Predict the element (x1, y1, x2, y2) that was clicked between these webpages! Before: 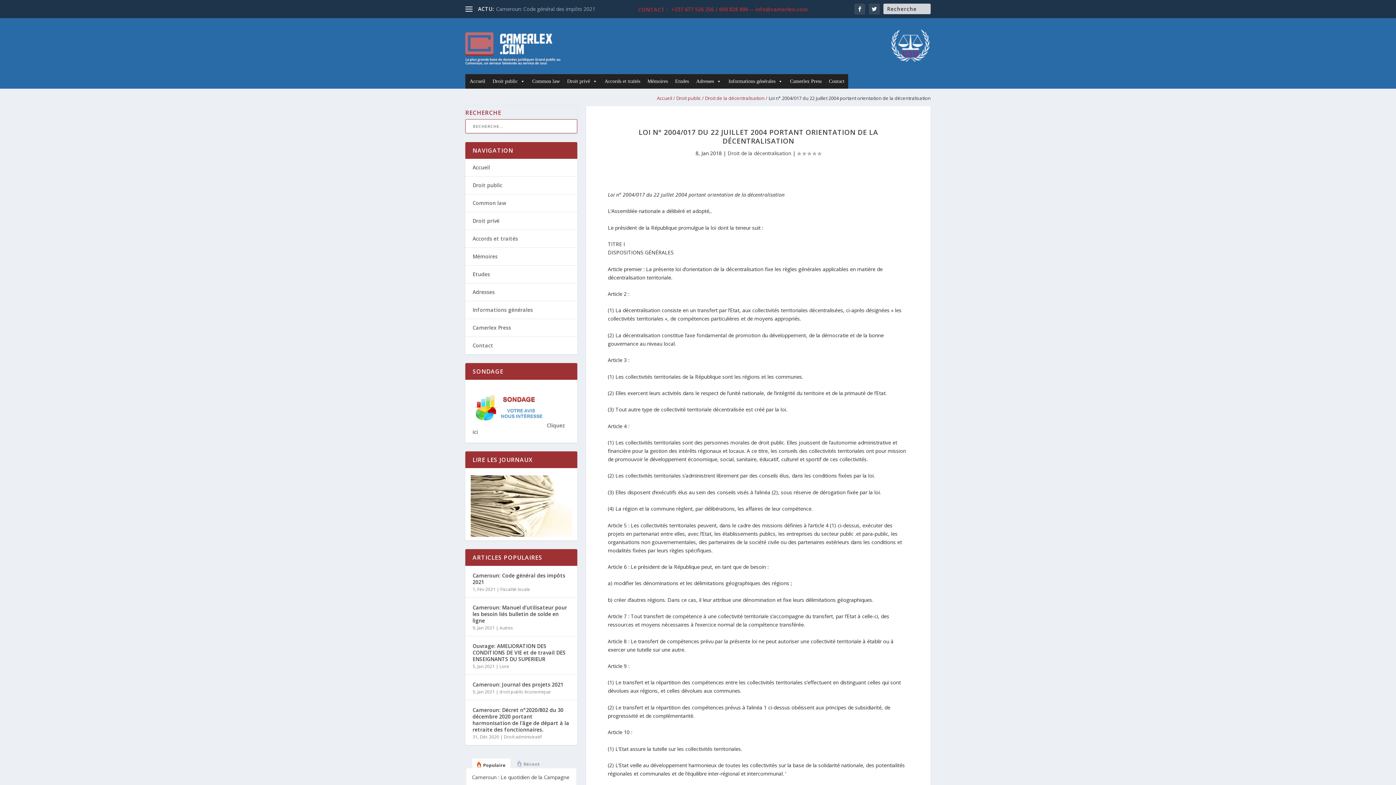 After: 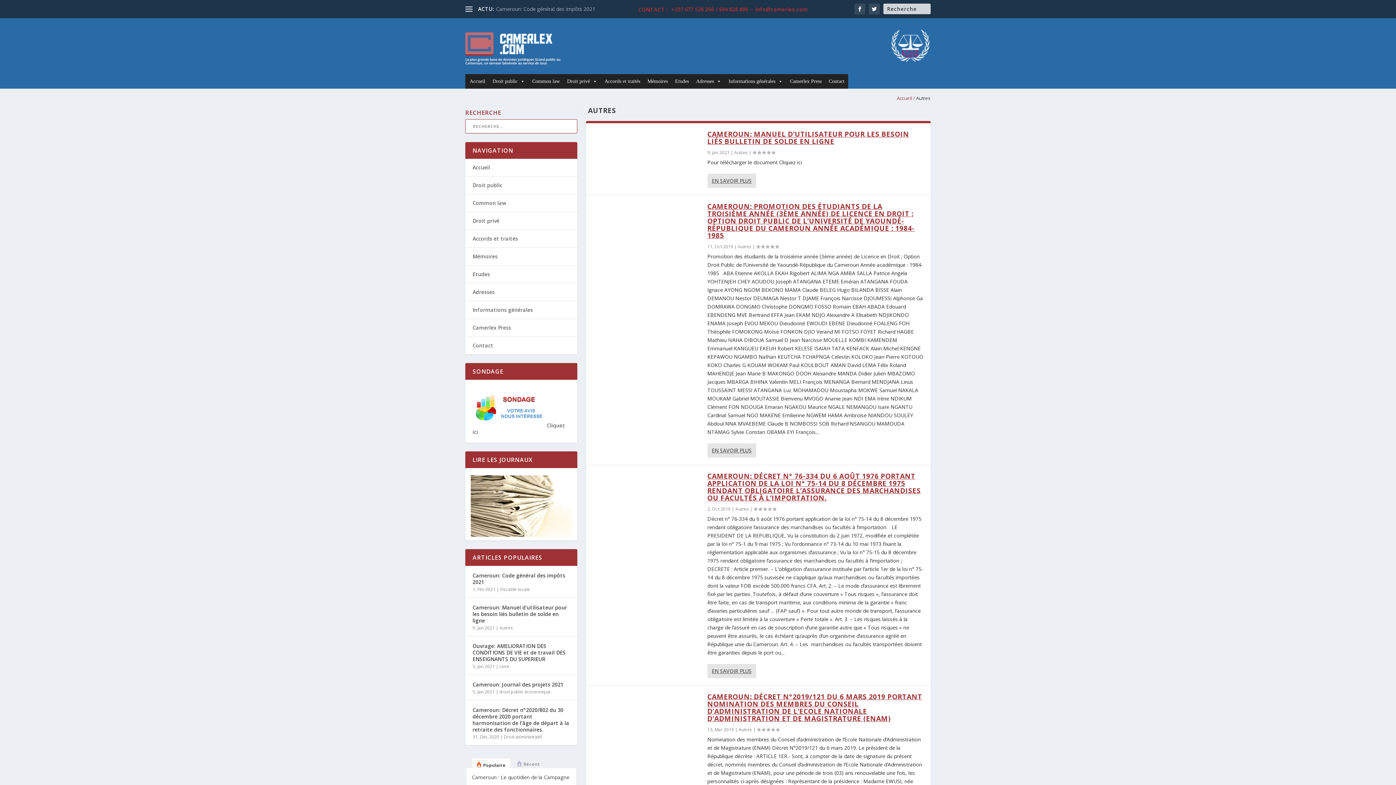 Action: bbox: (499, 625, 513, 631) label: Autres